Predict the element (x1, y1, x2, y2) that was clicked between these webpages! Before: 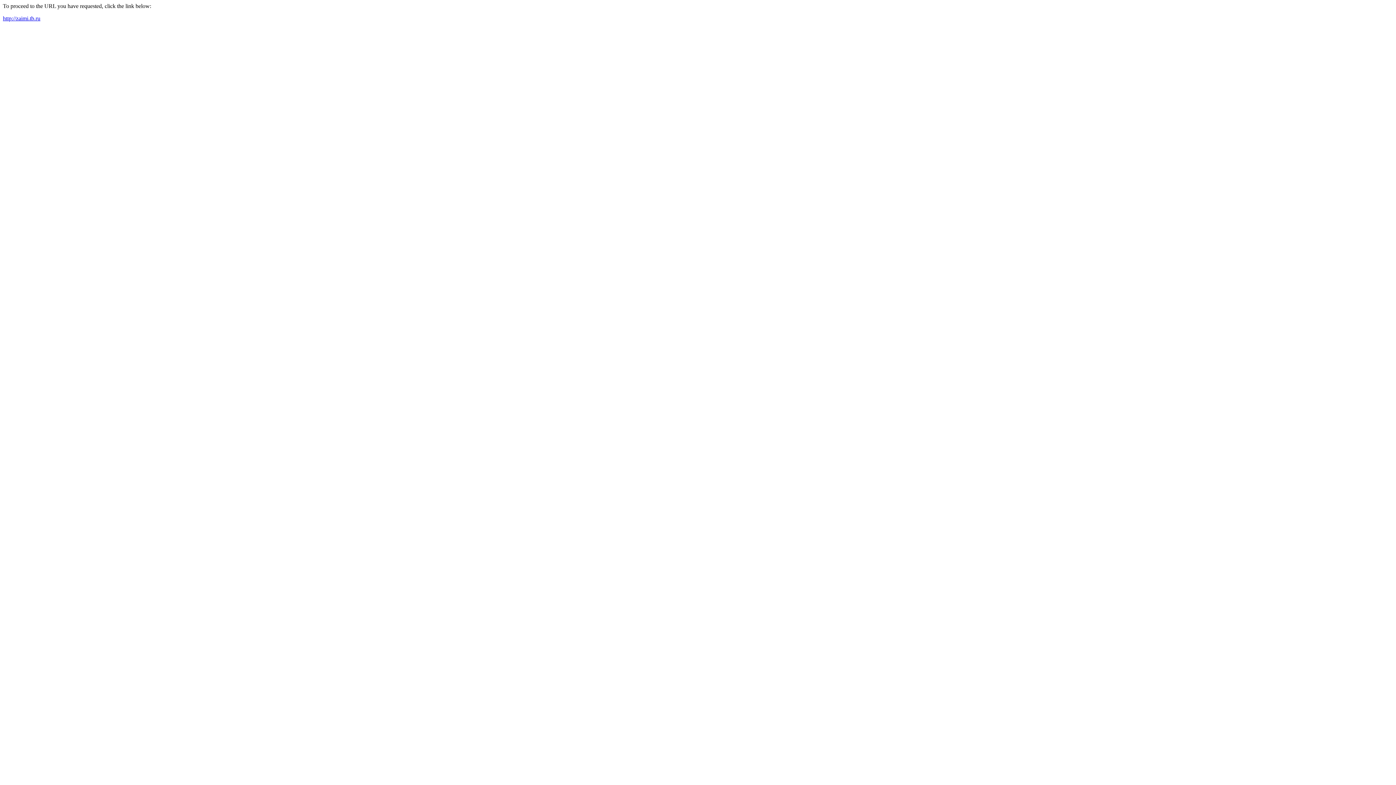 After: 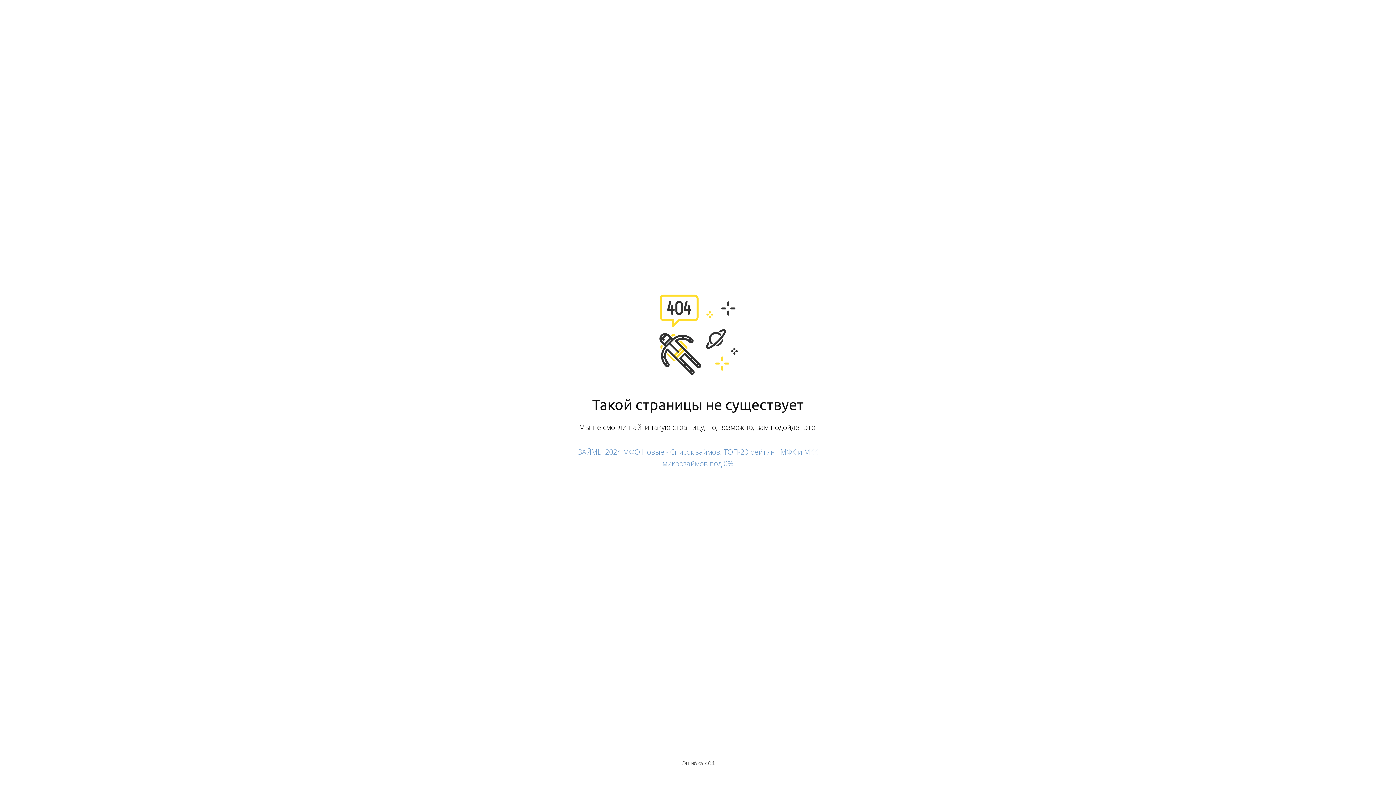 Action: label: http://zaimi.tb.ru bbox: (2, 15, 40, 21)